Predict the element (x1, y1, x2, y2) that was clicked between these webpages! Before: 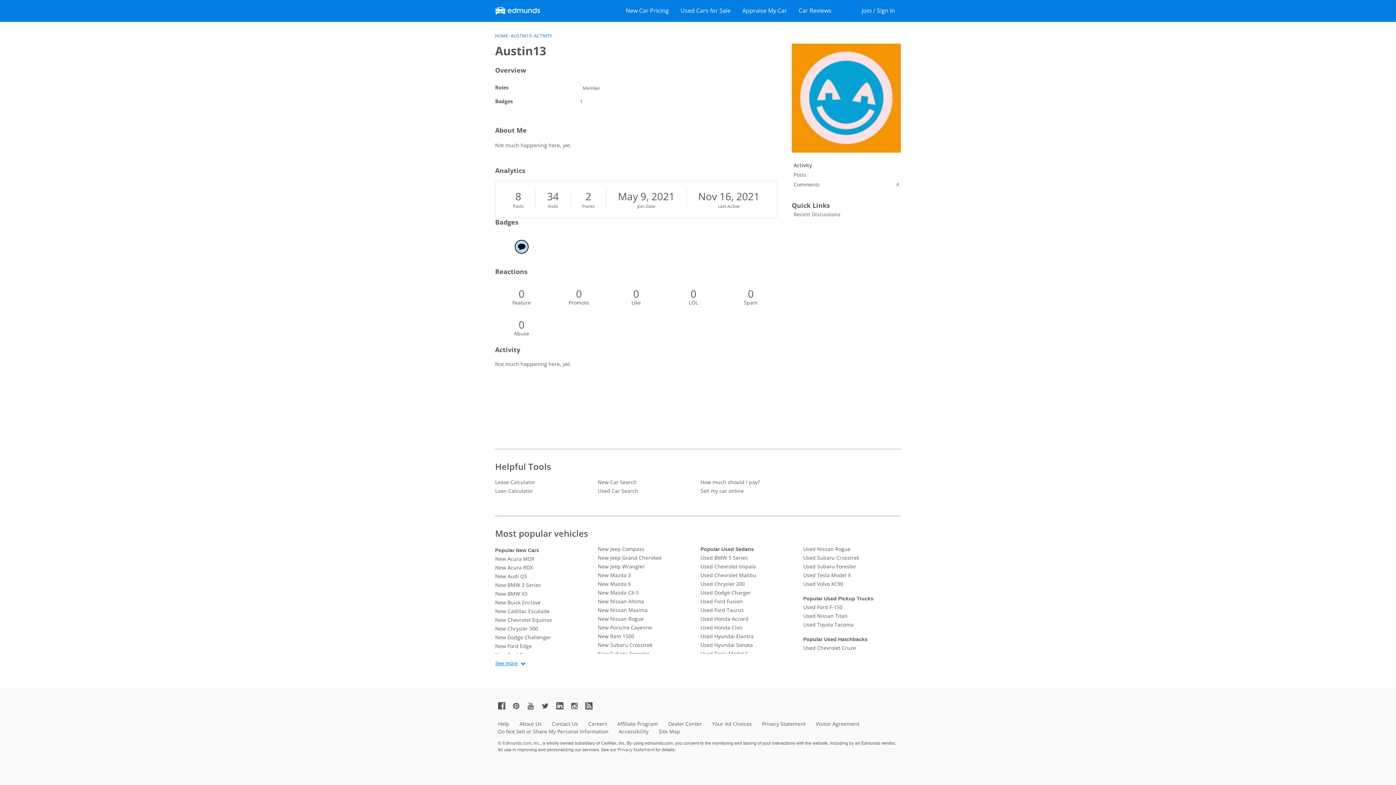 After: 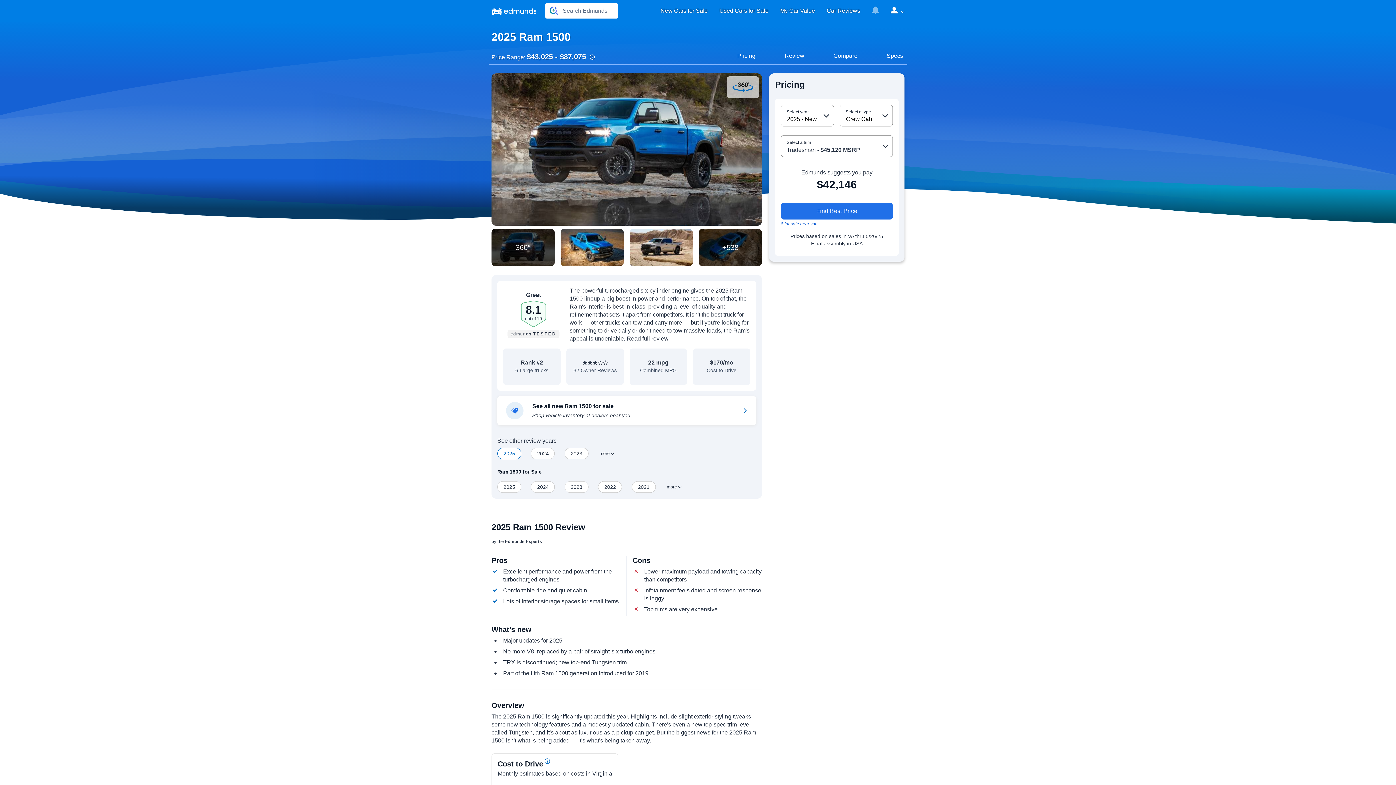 Action: label: New Ram 1500 bbox: (598, 632, 695, 641)